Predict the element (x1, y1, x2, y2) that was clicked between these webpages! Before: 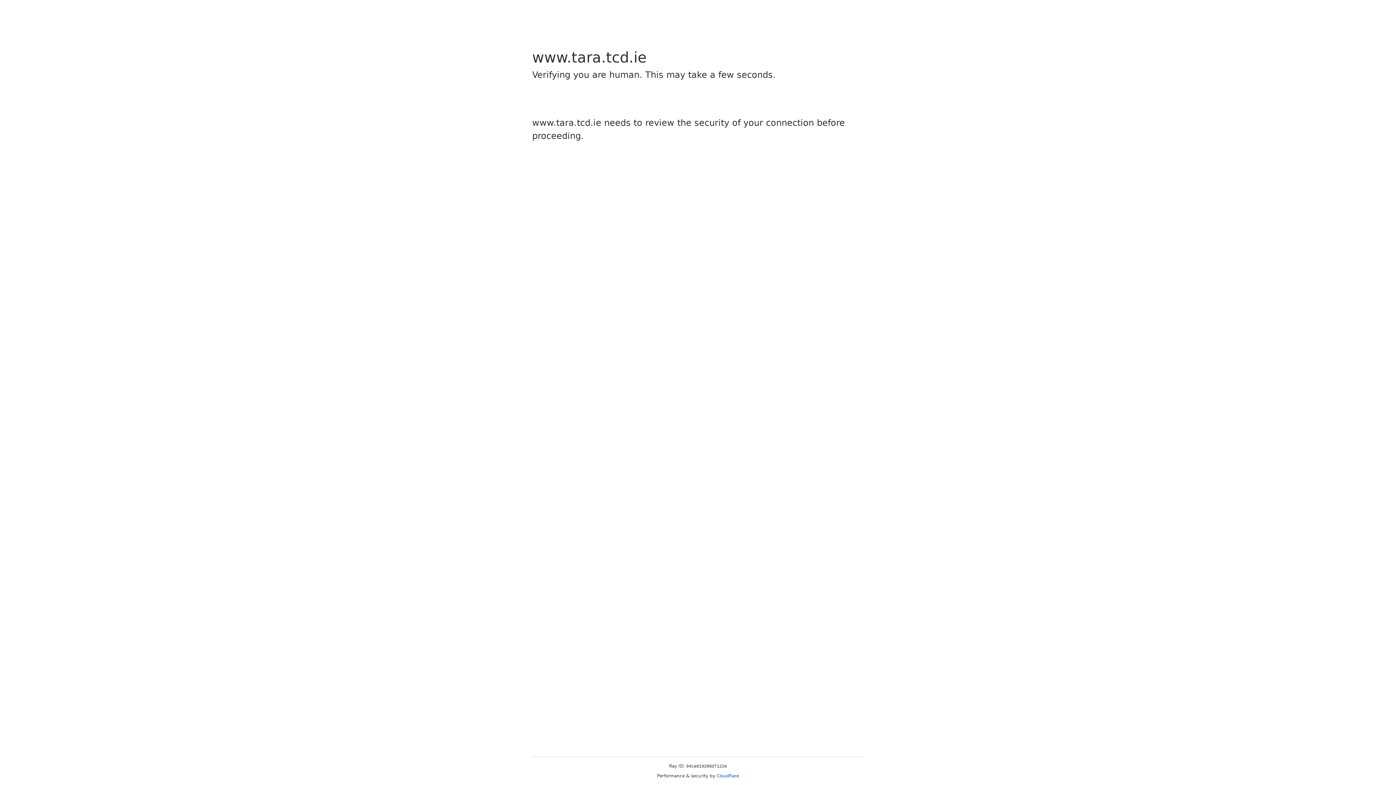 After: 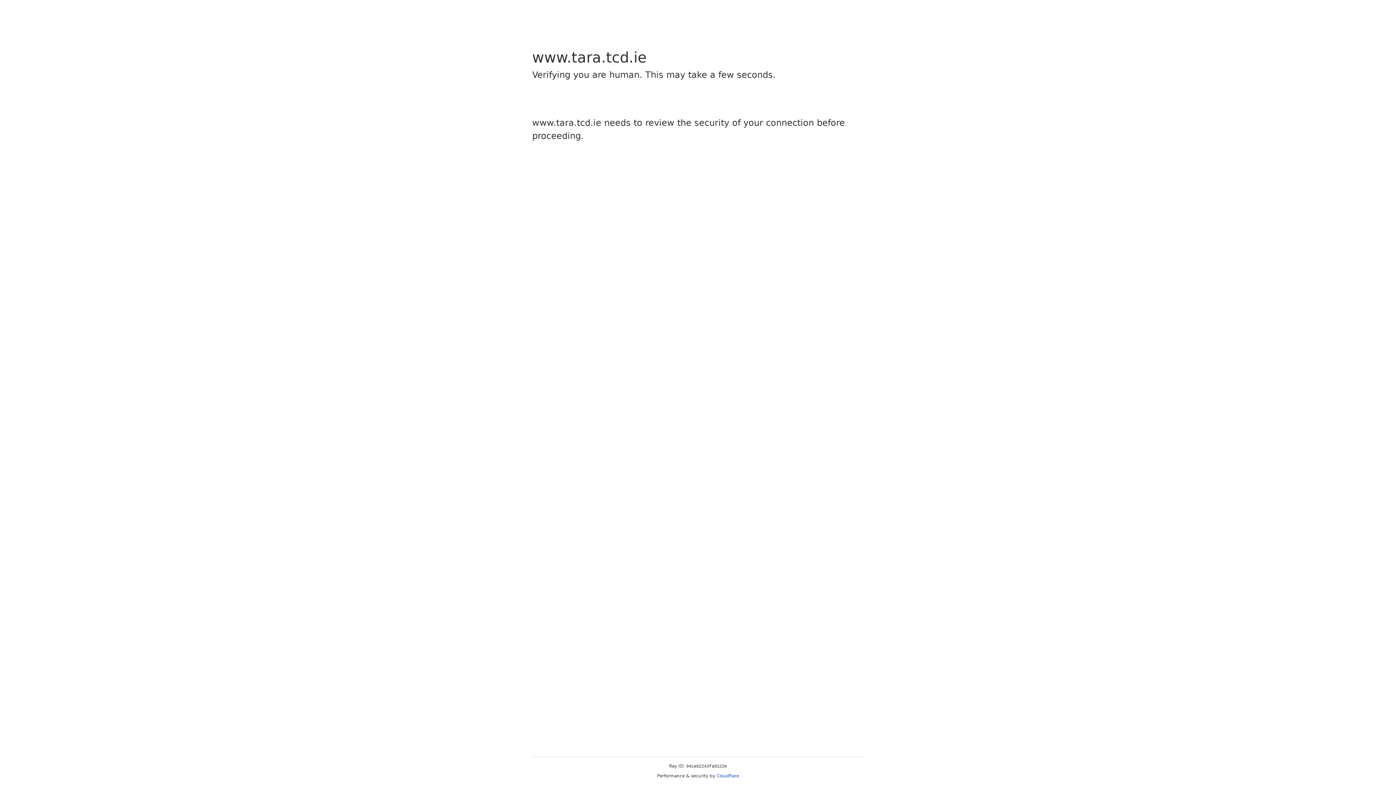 Action: bbox: (716, 773, 739, 778) label: Cloudflare